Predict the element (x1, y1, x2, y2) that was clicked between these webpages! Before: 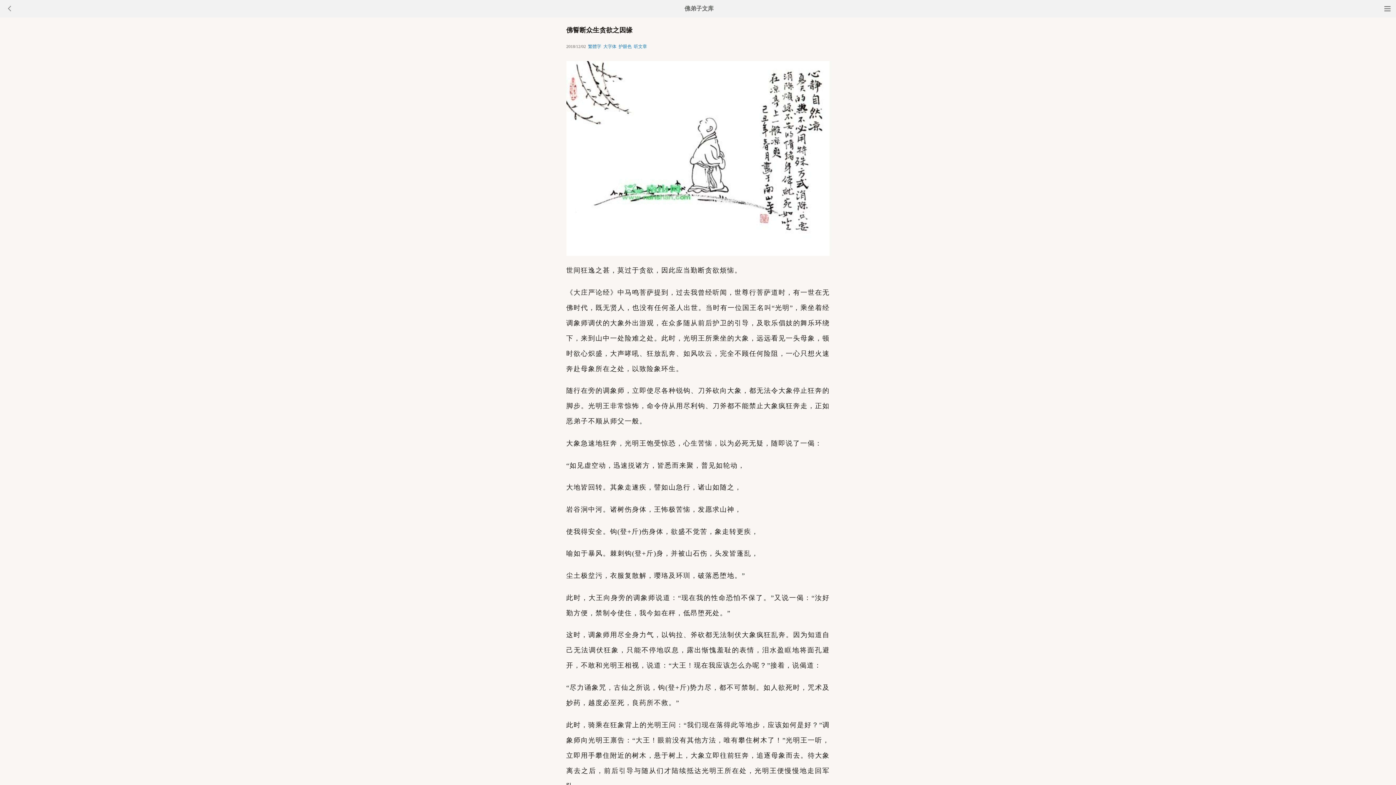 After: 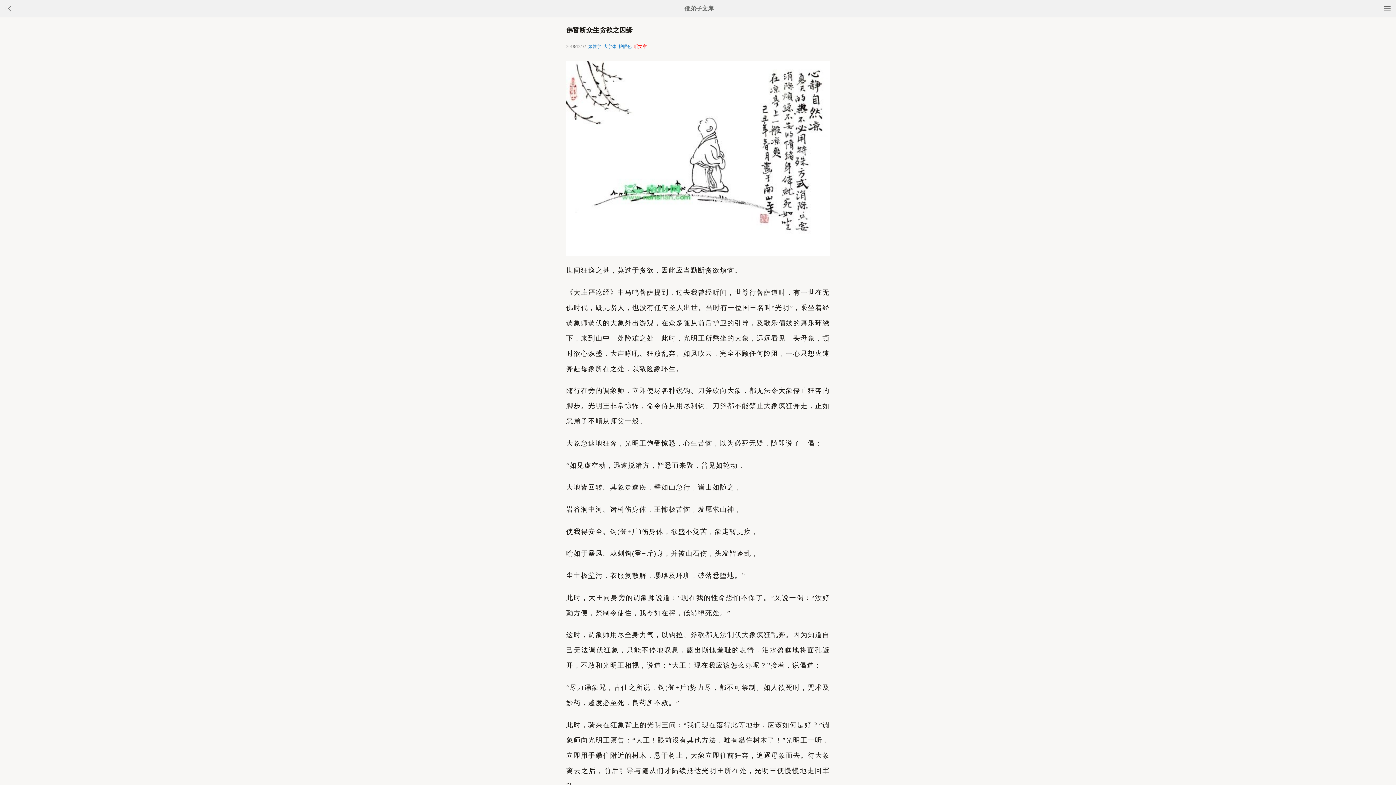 Action: label: 听文章 bbox: (634, 44, 647, 49)